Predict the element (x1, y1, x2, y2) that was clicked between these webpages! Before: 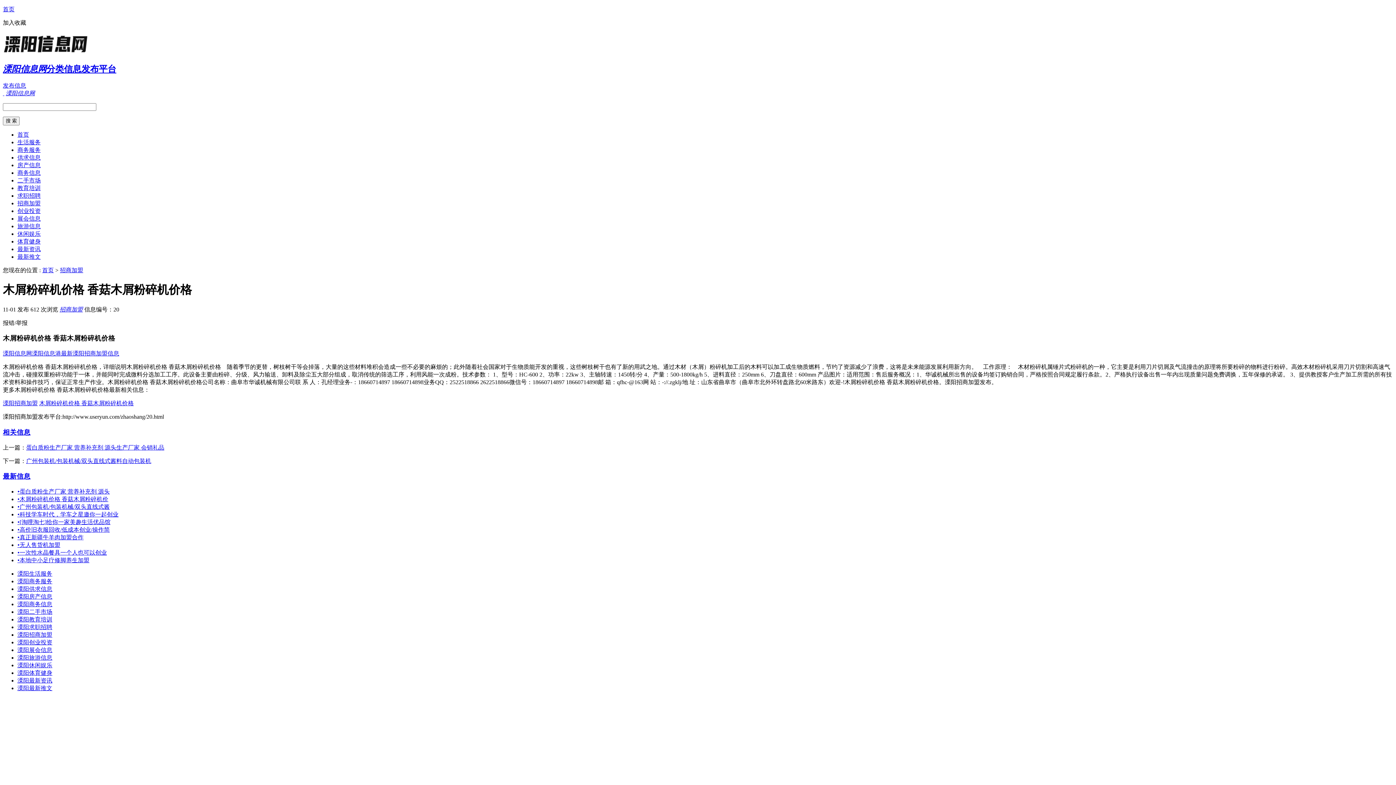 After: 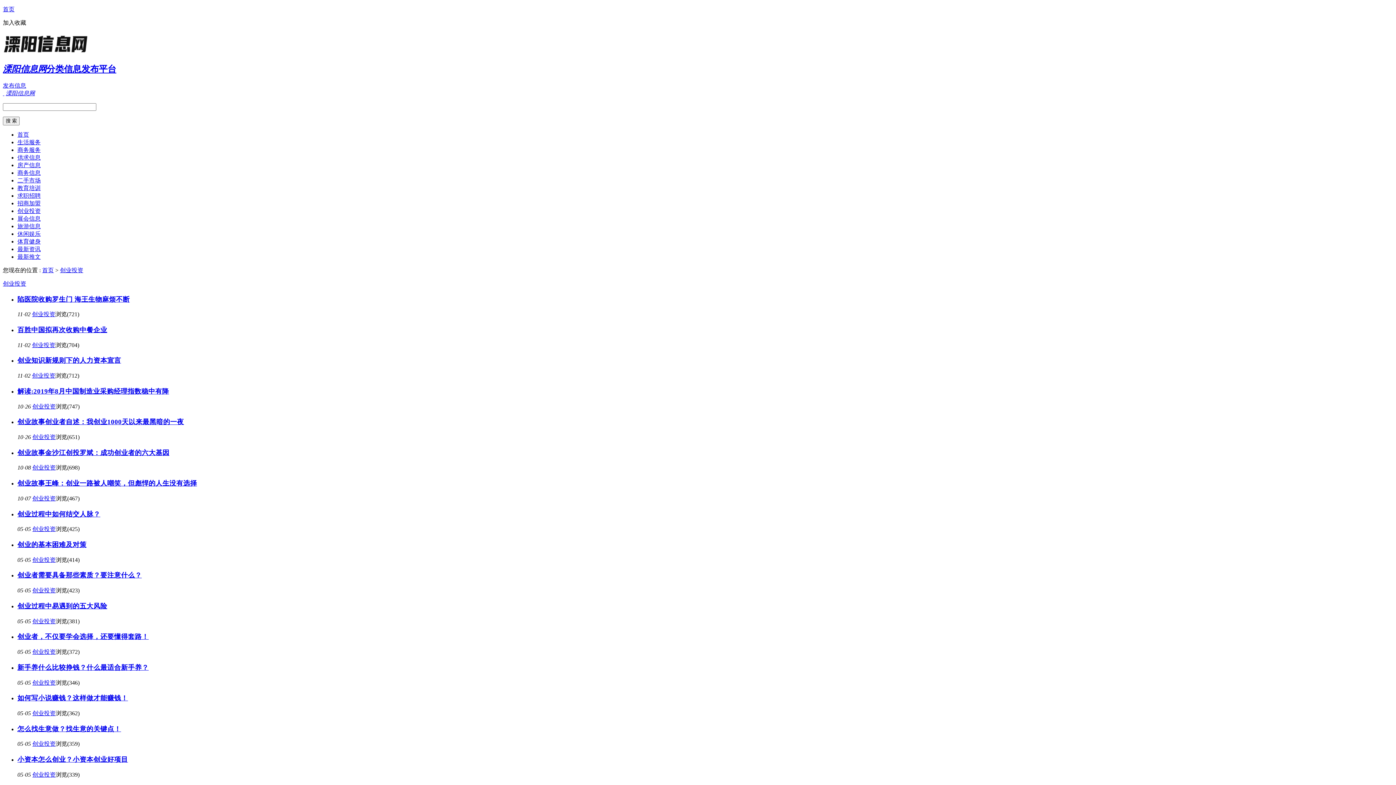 Action: bbox: (17, 207, 40, 214) label: 创业投资